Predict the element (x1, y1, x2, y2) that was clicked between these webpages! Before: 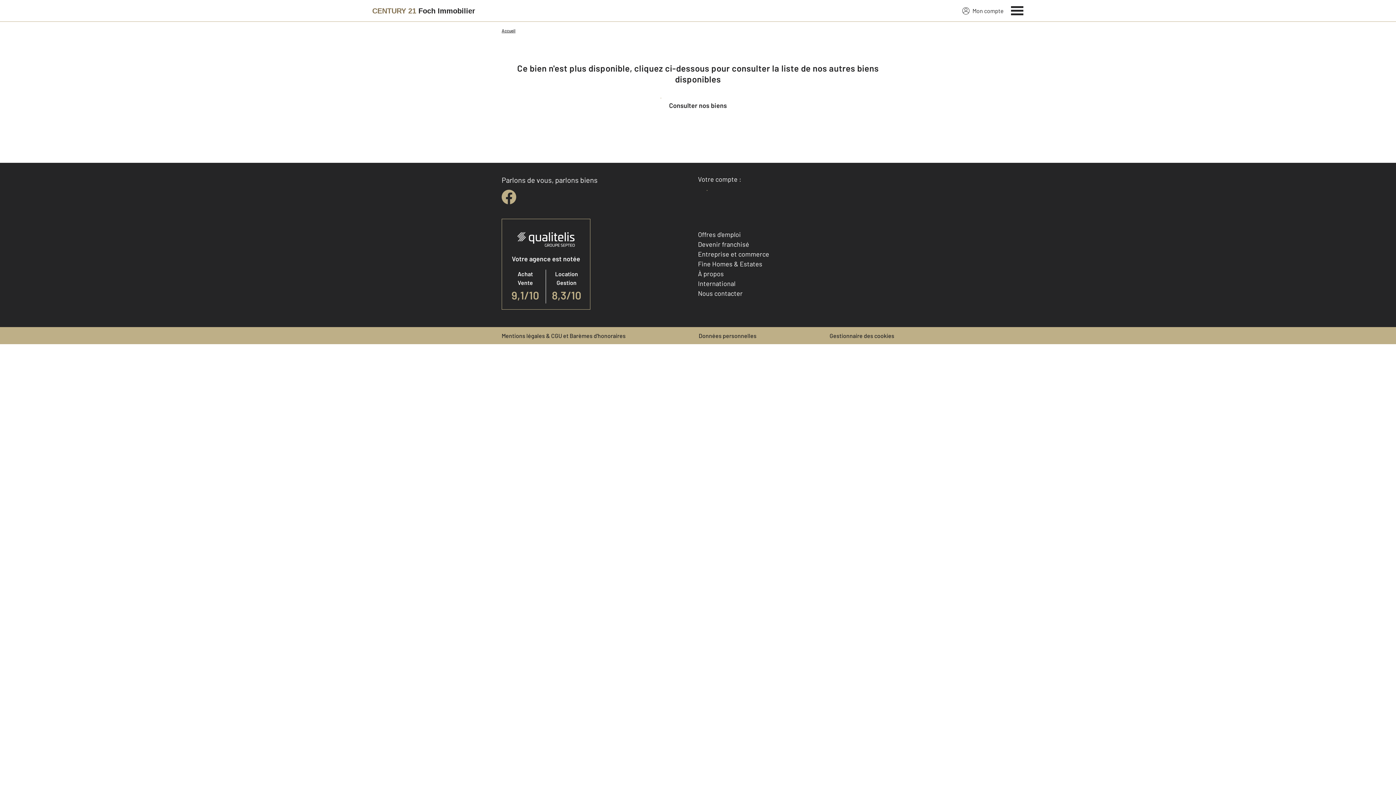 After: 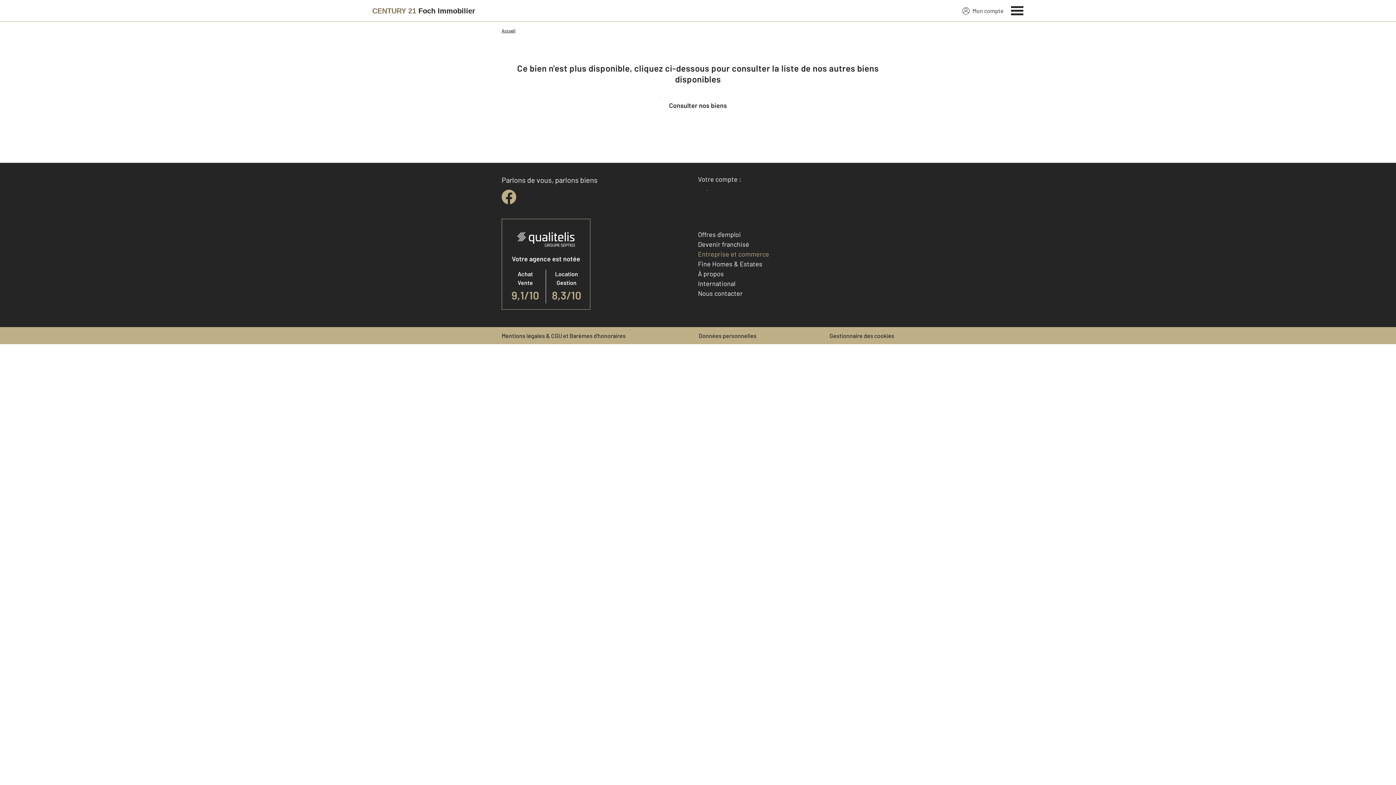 Action: bbox: (698, 250, 769, 258) label: Entreprise et commerce